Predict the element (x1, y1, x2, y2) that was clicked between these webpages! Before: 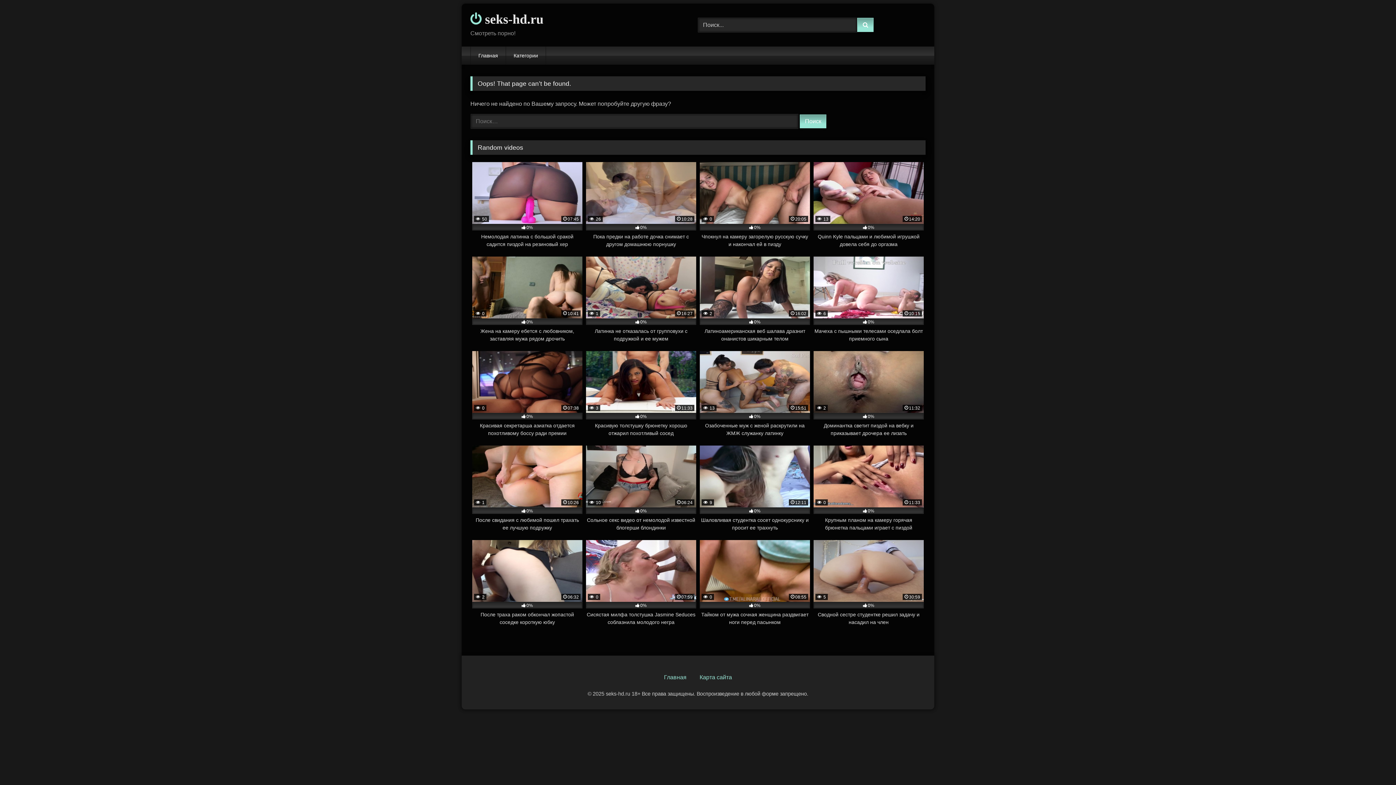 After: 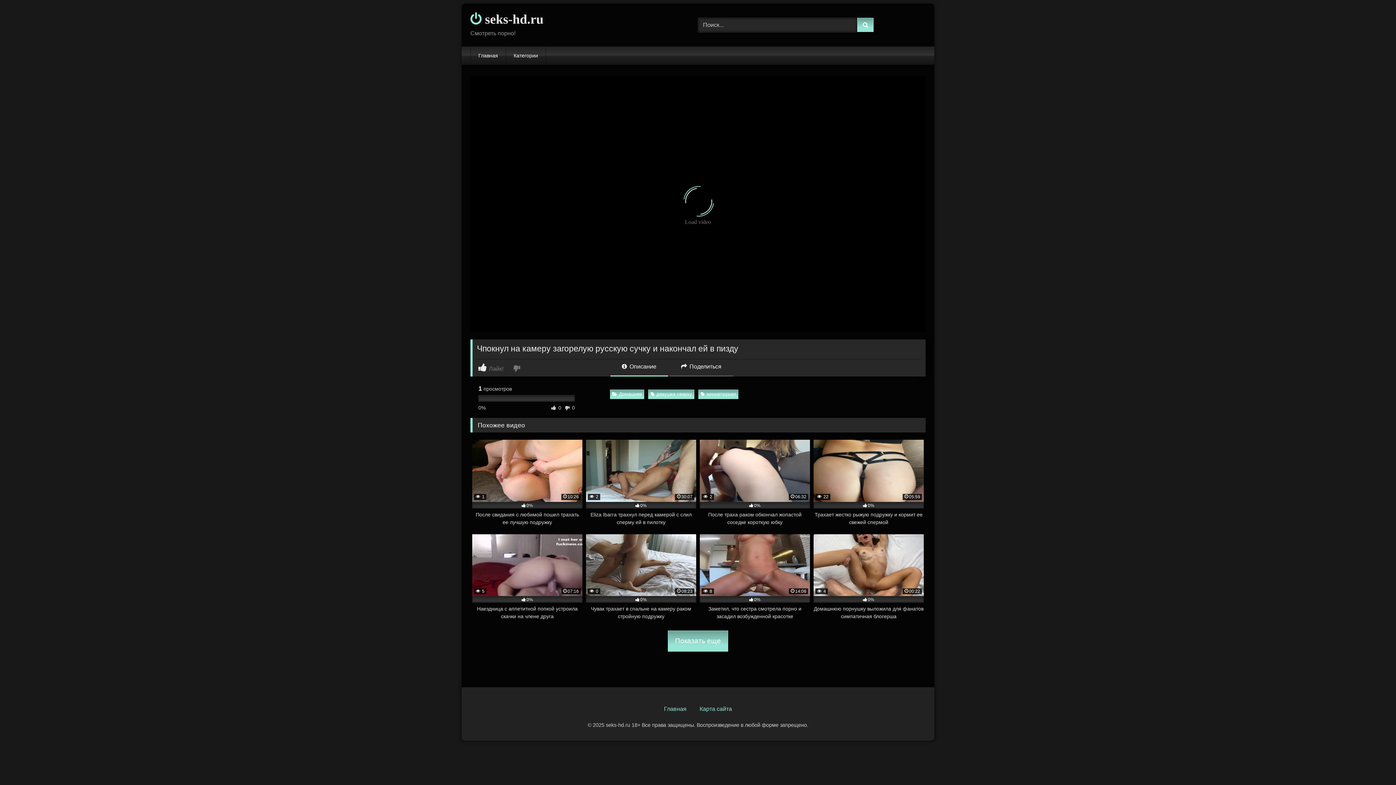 Action: label:  0
20:05
0%
Чпокнул на камеру загорелую русскую сучку и накончал ей в пизду bbox: (700, 162, 810, 248)